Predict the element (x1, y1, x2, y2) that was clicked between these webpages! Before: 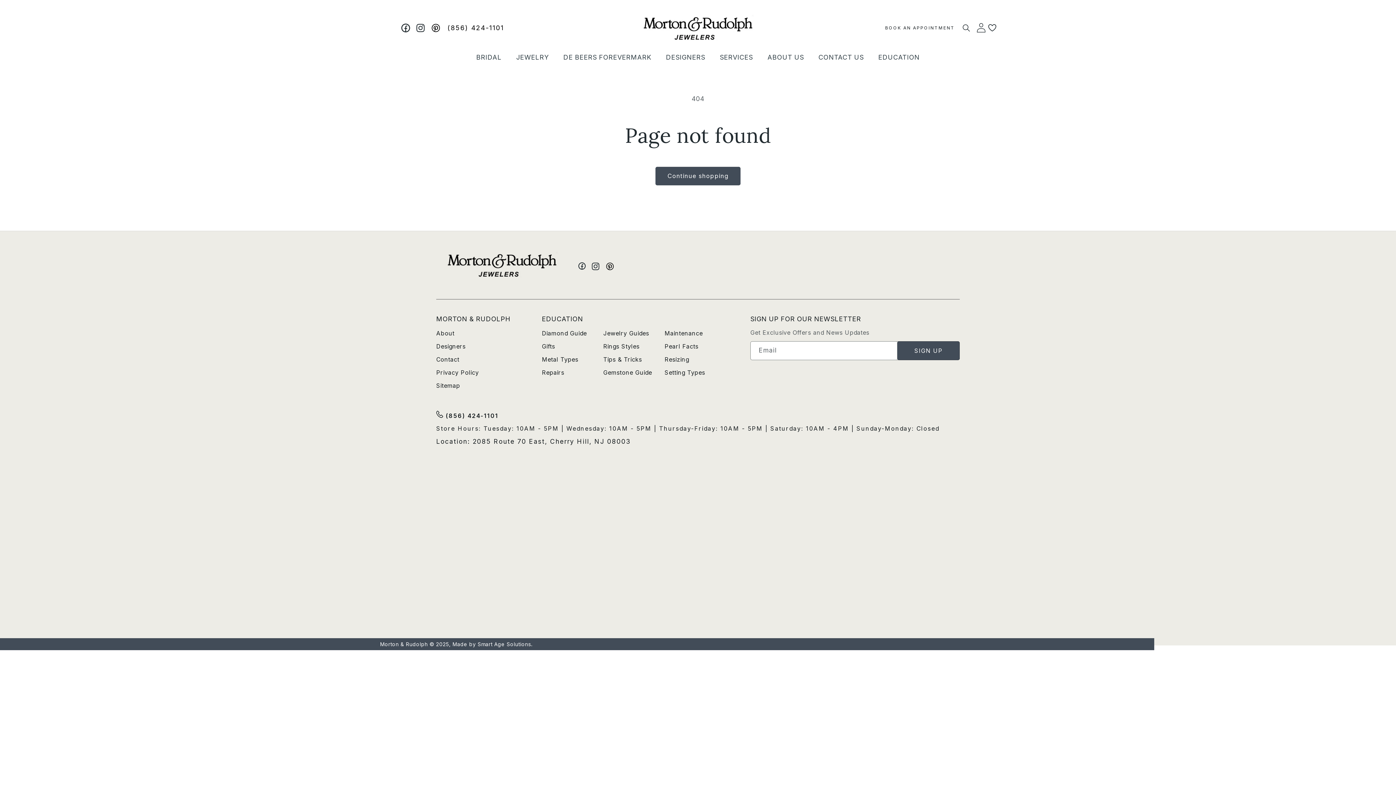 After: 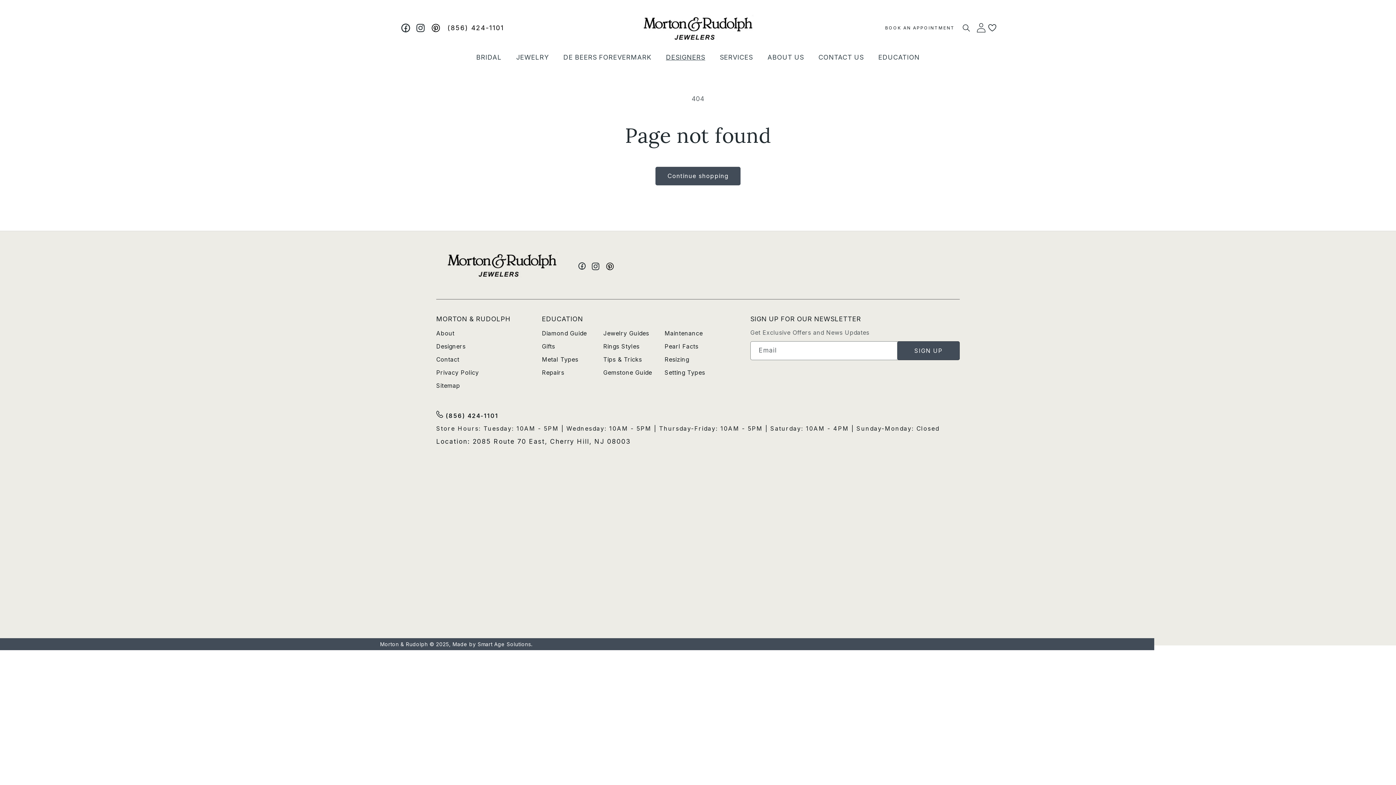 Action: bbox: (658, 48, 712, 65) label: DESIGNERS